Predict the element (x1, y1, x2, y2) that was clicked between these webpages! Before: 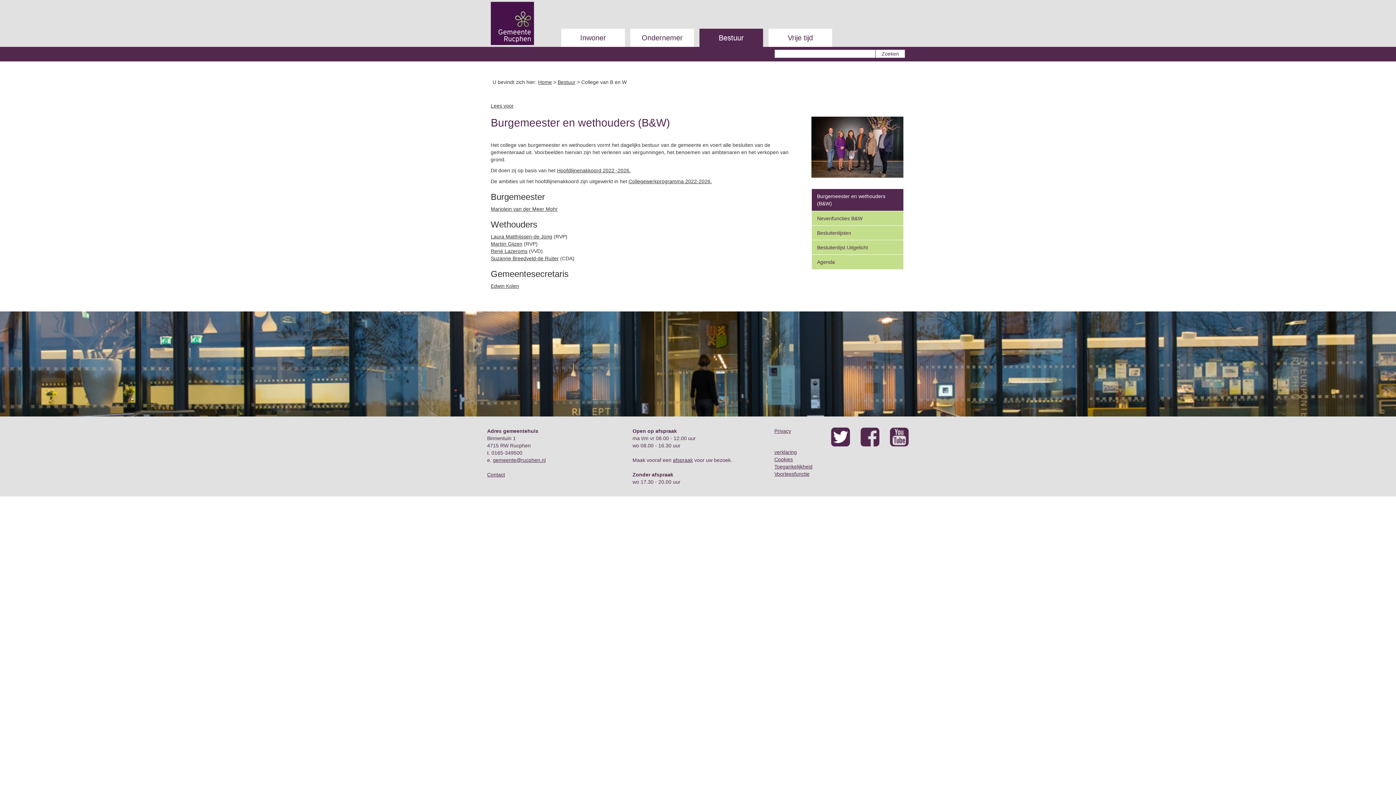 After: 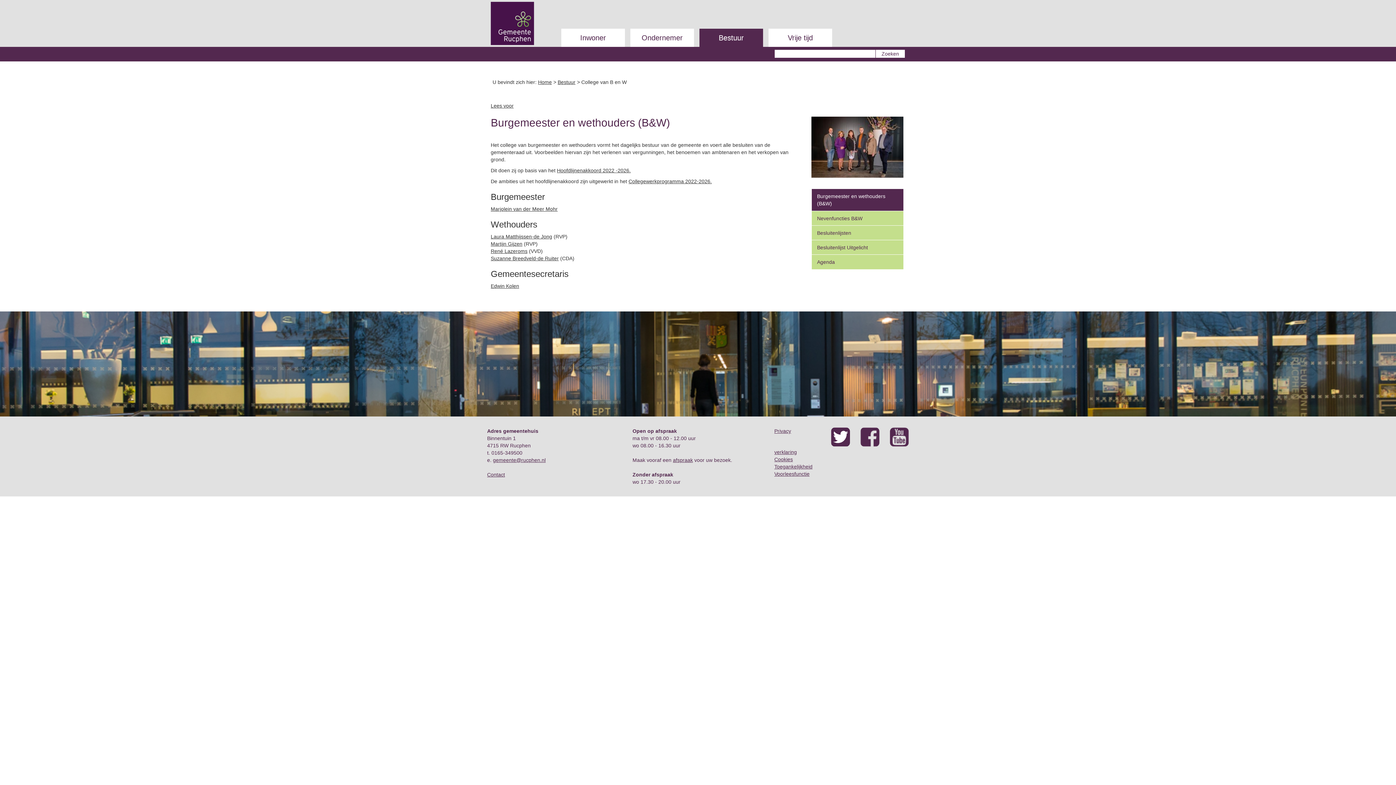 Action: label: Collegewerkprogramma 2022-2026. bbox: (628, 178, 712, 184)